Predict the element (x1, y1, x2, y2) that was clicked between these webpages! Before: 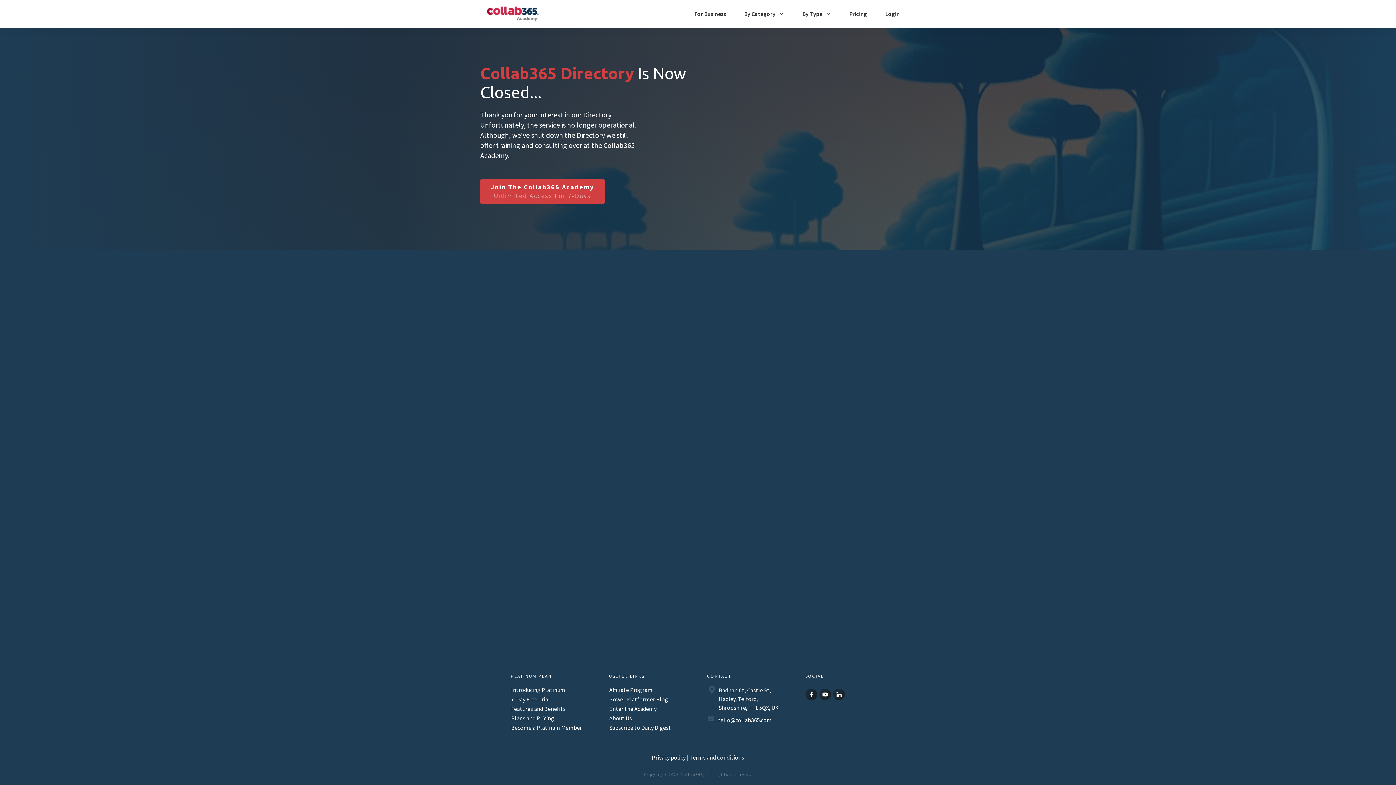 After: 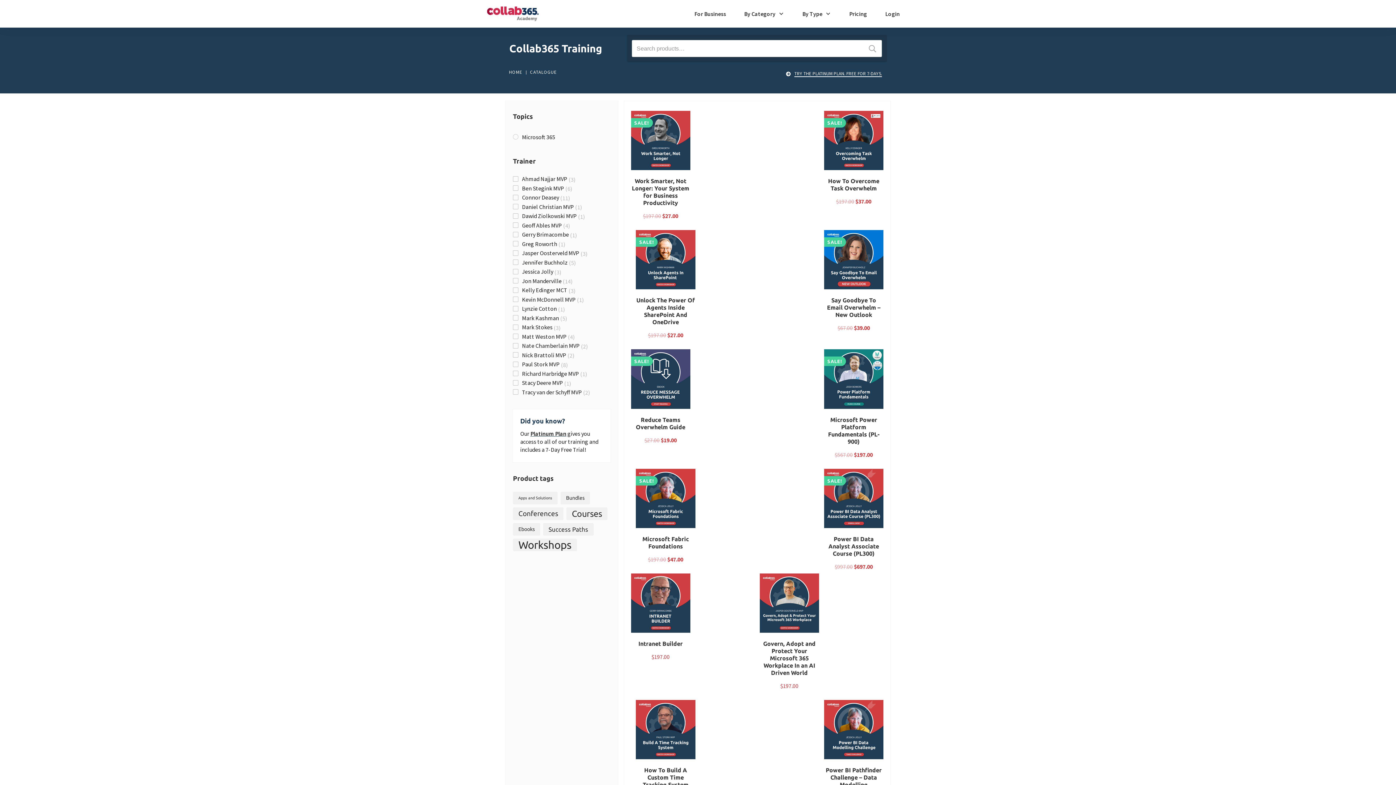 Action: label: By Category bbox: (744, 8, 784, 19)